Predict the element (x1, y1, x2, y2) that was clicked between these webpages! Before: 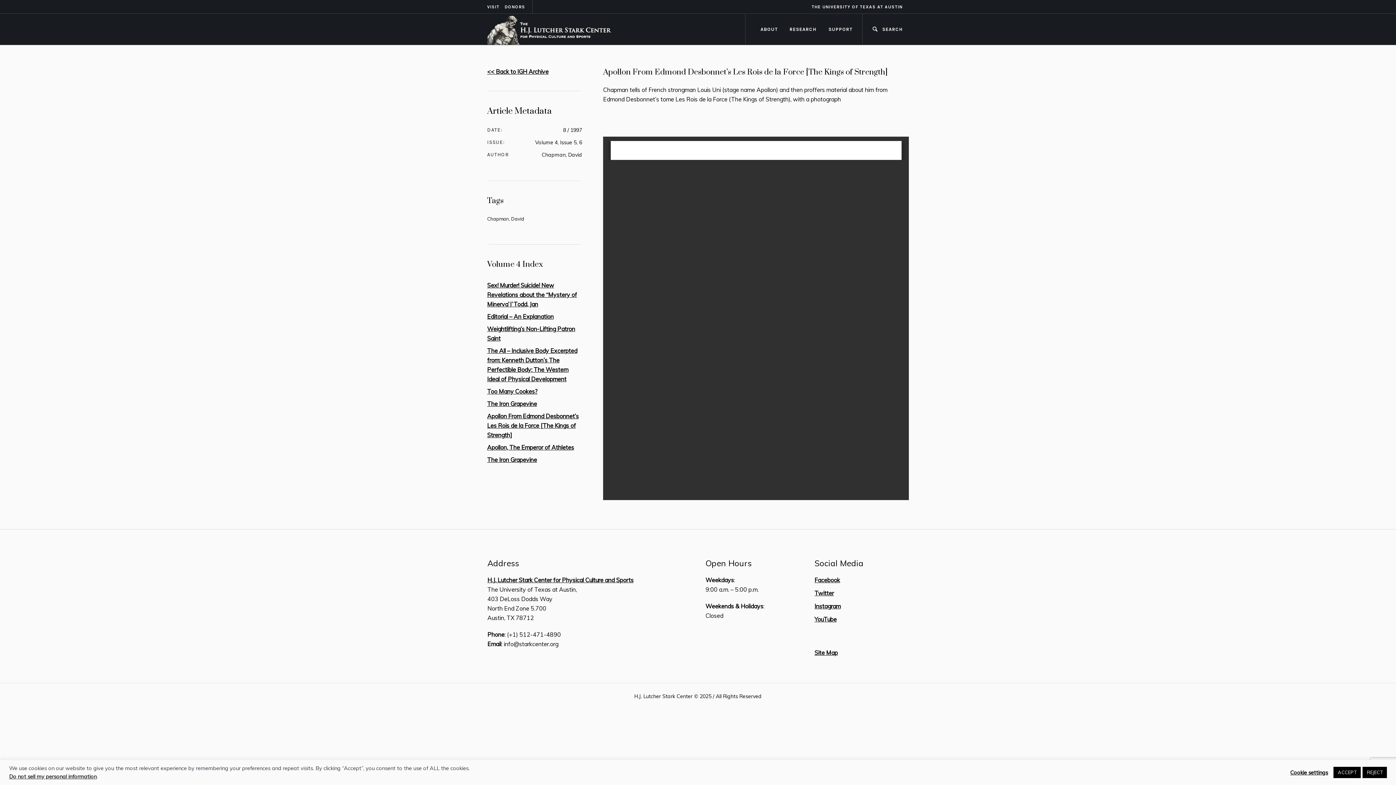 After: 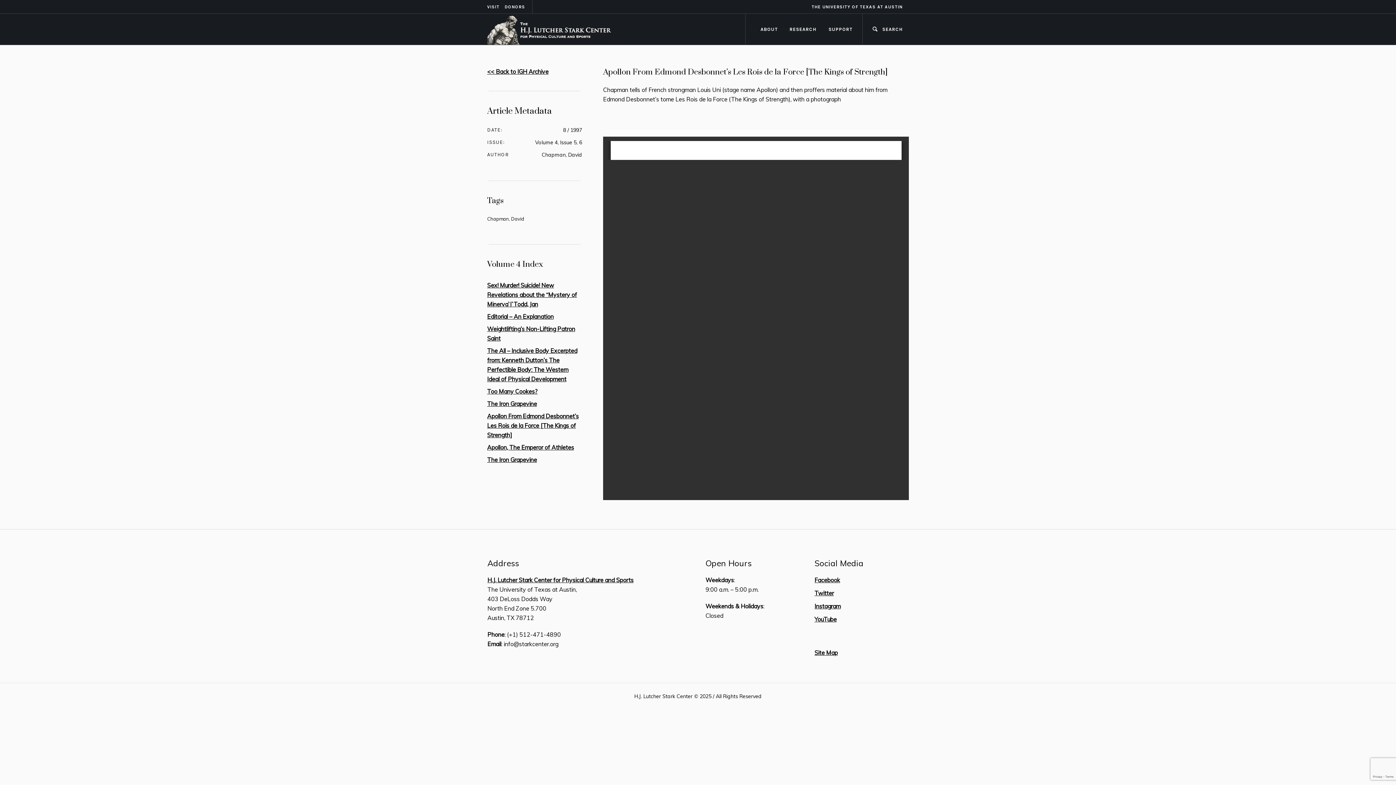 Action: bbox: (1333, 767, 1361, 778) label: ACCEPT